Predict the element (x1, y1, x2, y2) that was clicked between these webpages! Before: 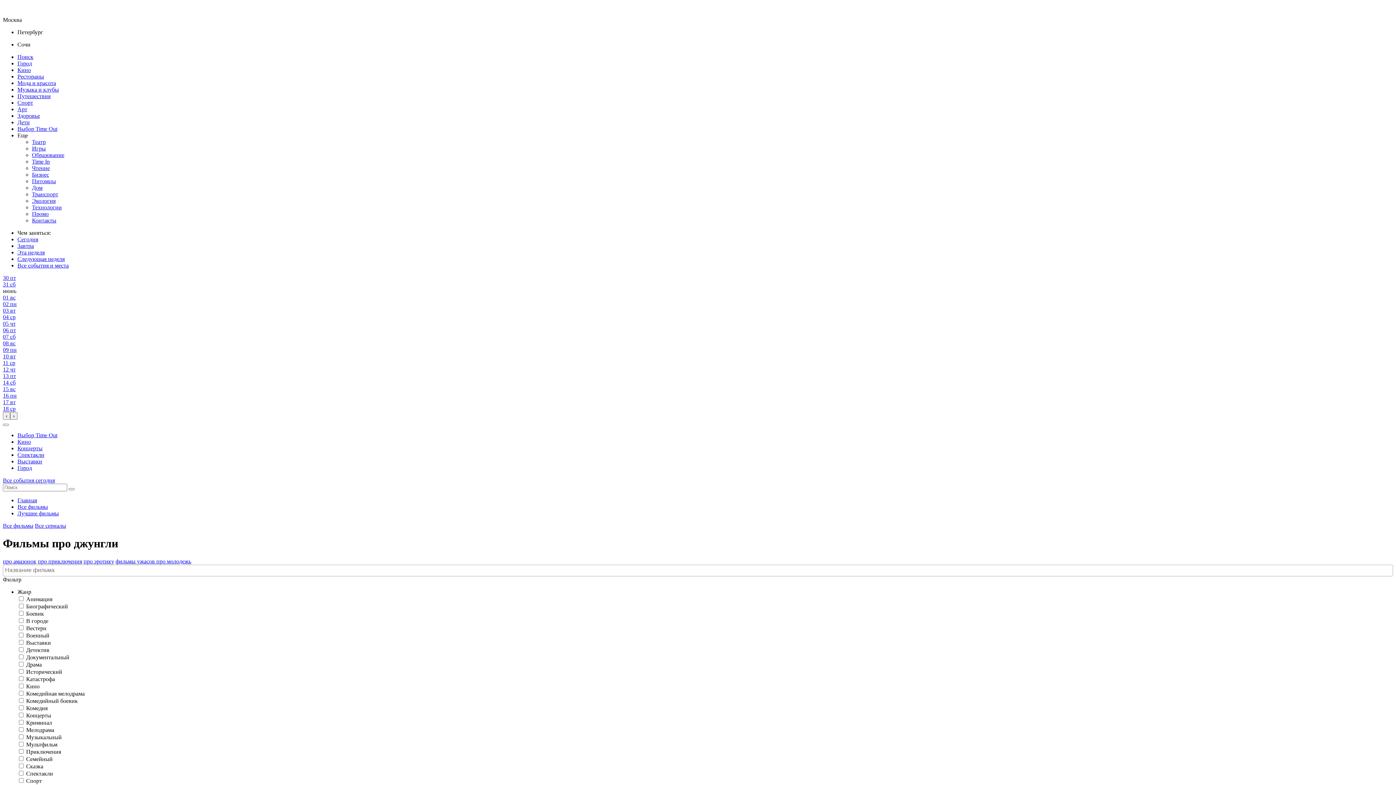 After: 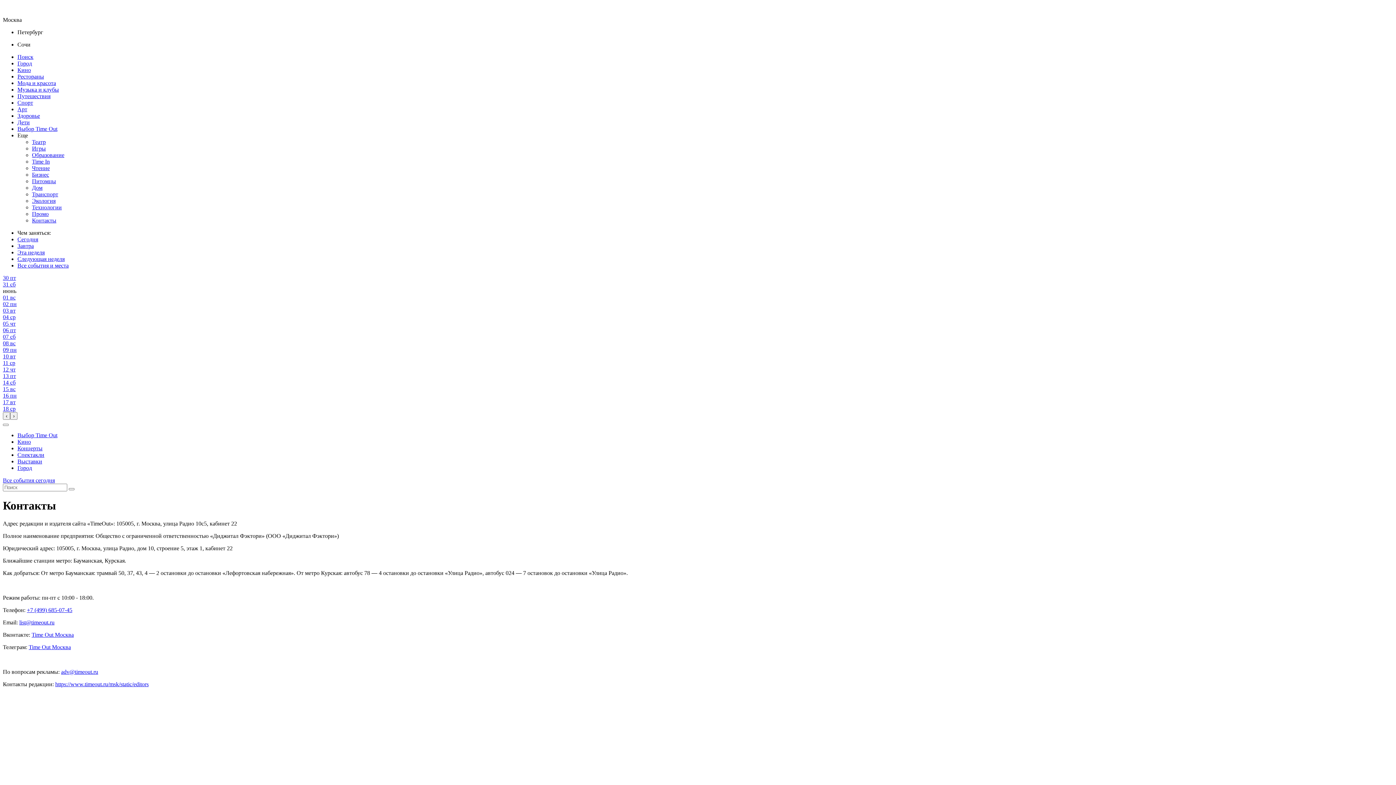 Action: label: Контакты bbox: (32, 217, 56, 223)